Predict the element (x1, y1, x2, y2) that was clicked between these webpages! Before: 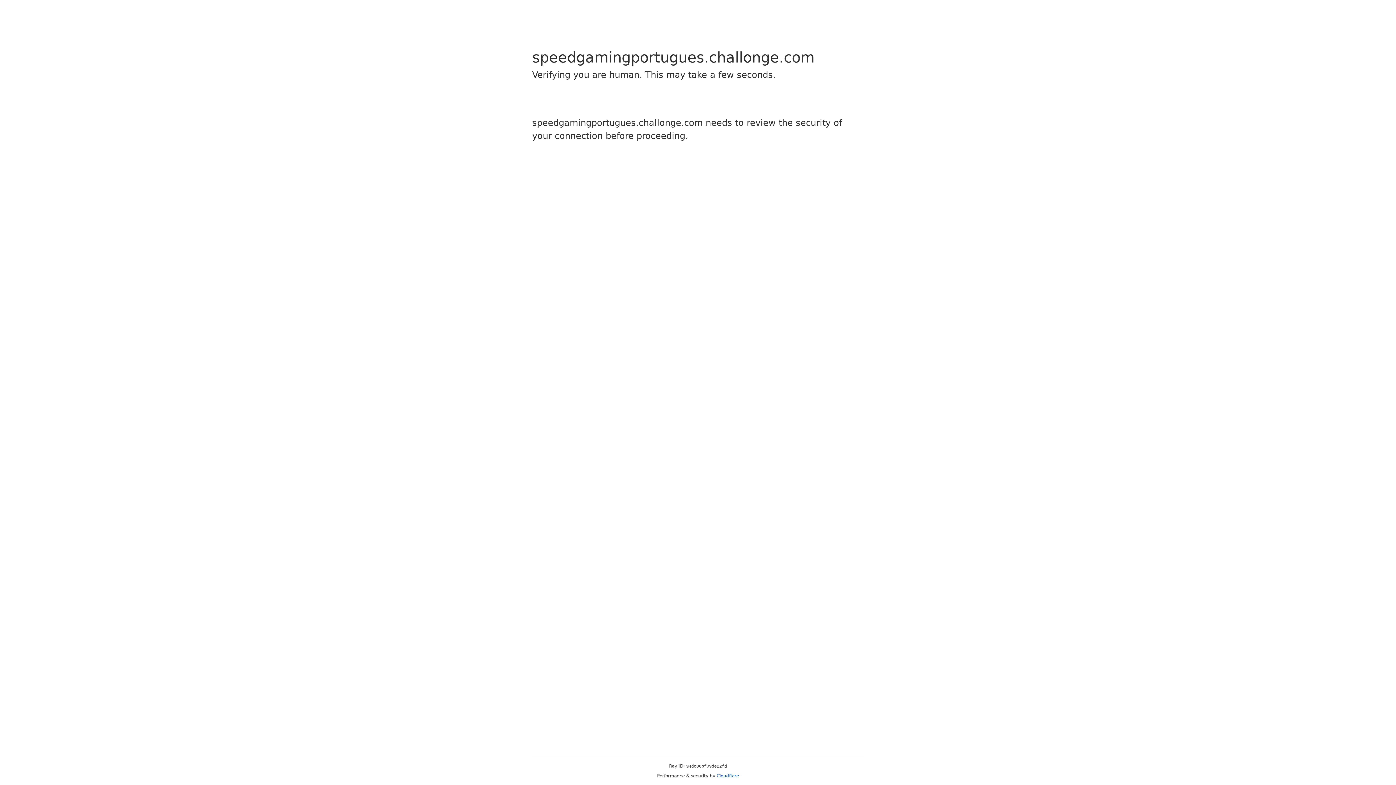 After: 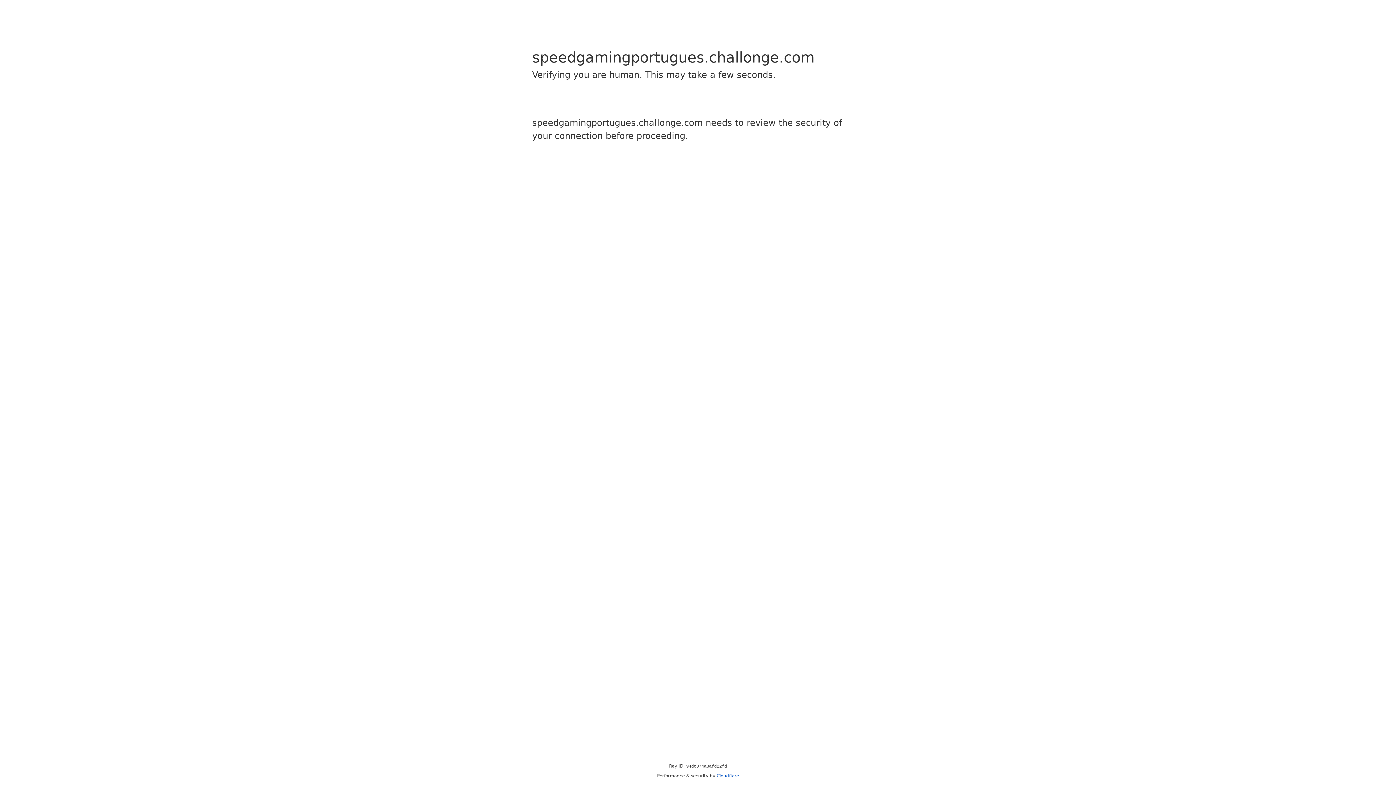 Action: label: Cloudflare bbox: (716, 773, 739, 778)